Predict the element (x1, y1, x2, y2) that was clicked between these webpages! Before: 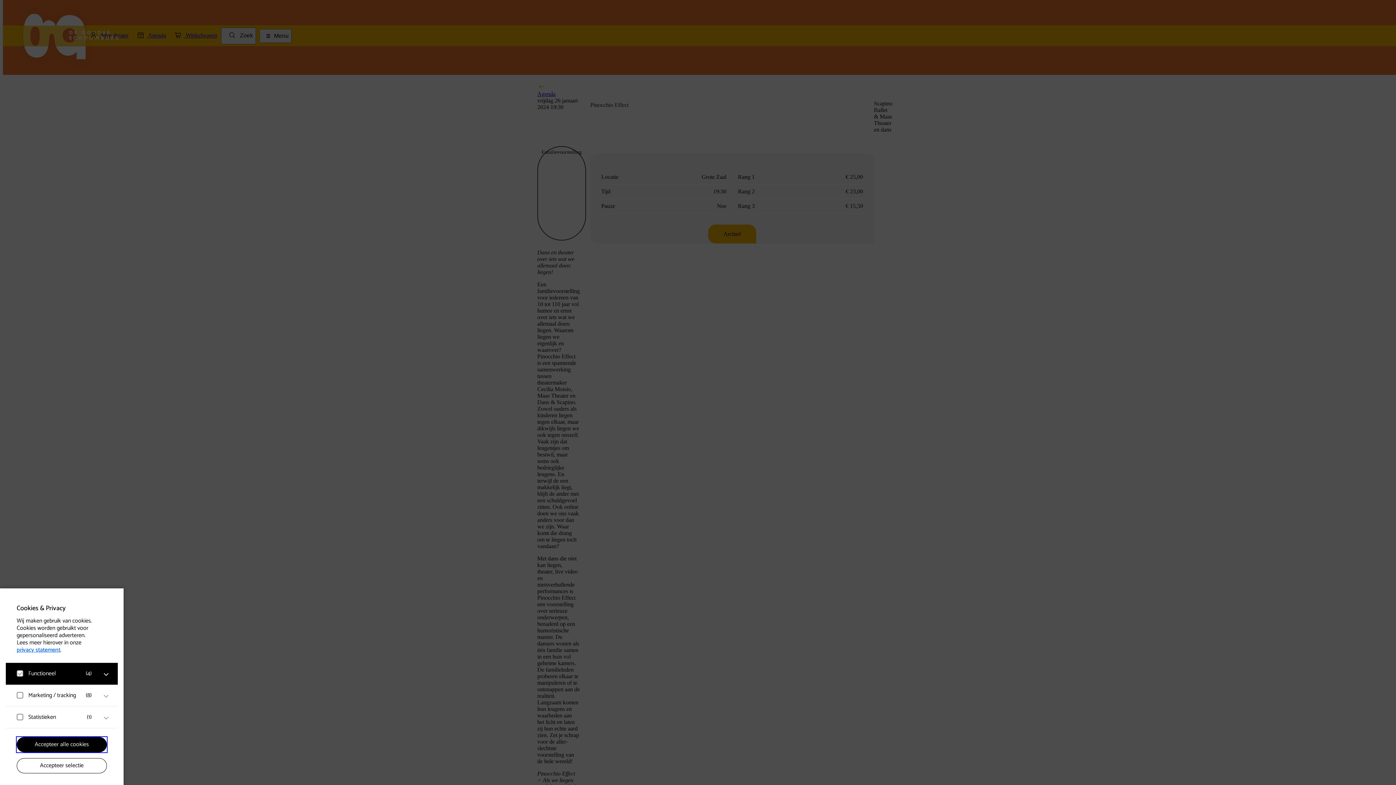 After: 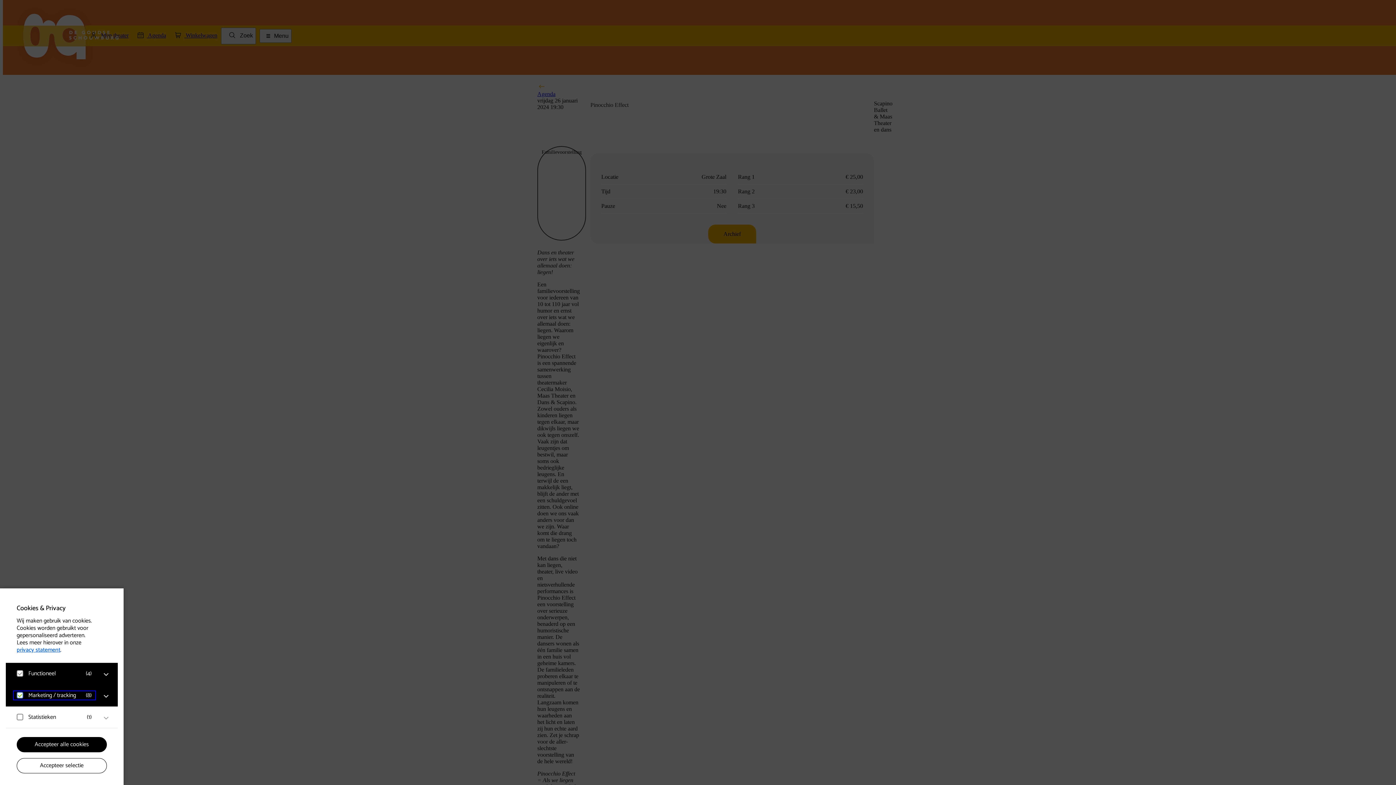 Action: bbox: (13, 690, 96, 700) label: Marketing / tracking
(8)